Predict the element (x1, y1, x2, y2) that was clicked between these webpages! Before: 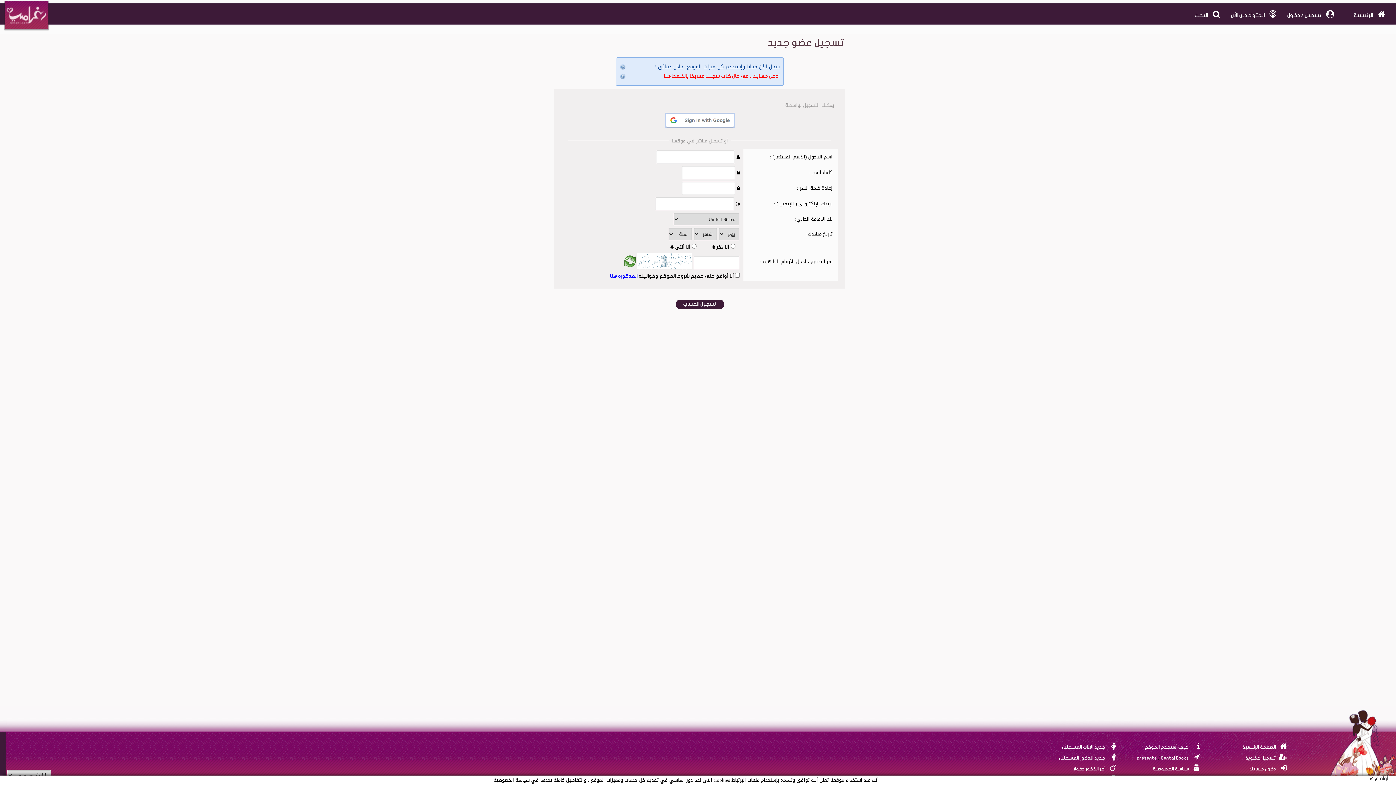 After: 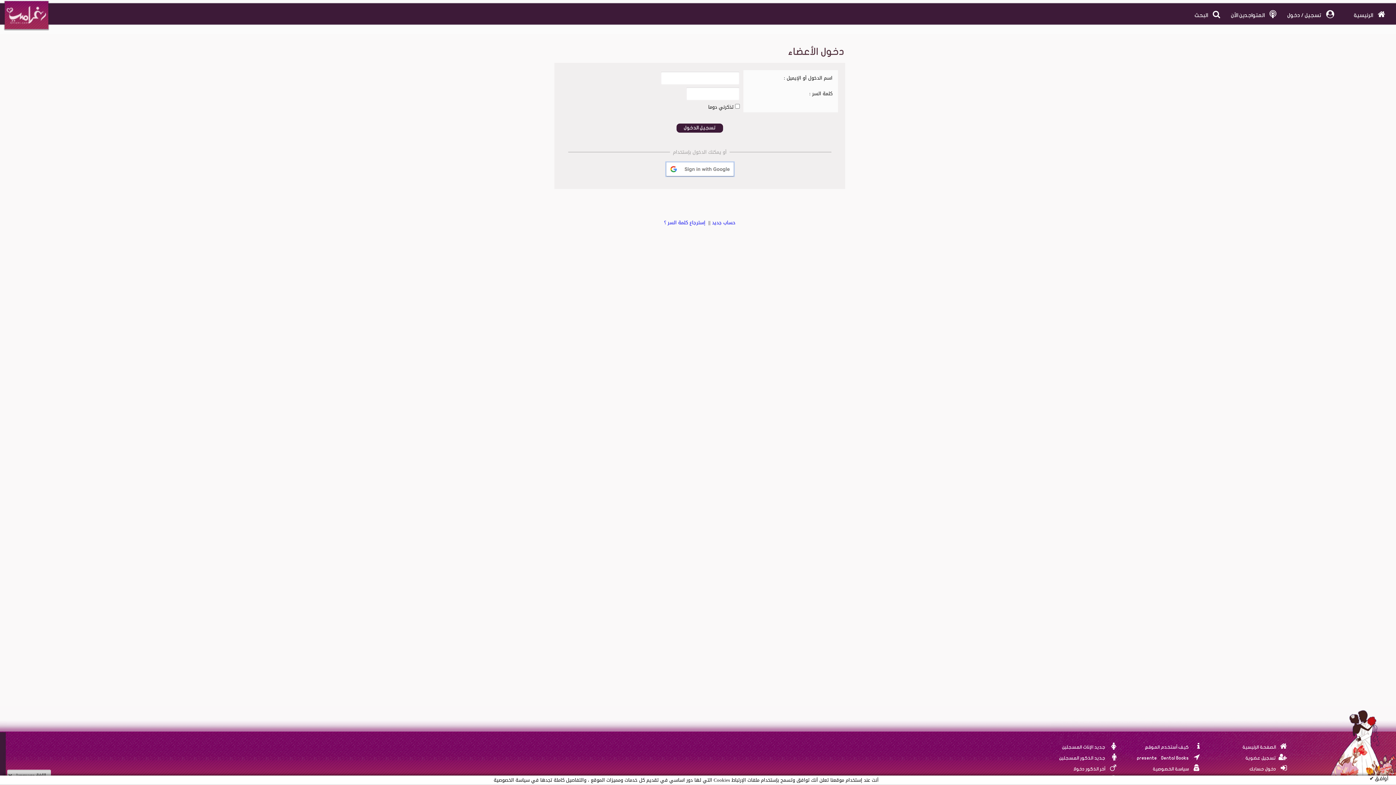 Action: bbox: (664, 73, 780, 78) label: أدخل حسابك ، في حال كنت سجلت مسبقا بالضغط هنا